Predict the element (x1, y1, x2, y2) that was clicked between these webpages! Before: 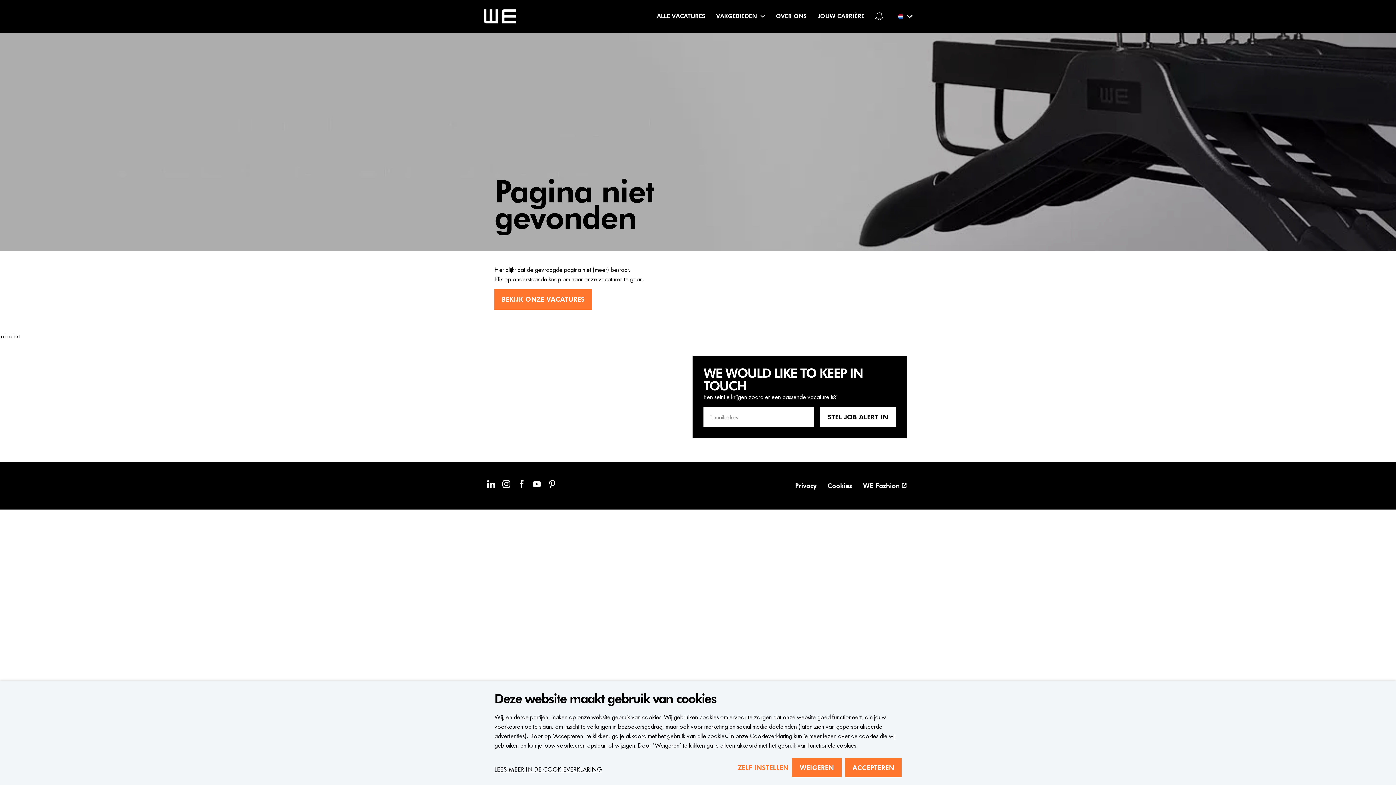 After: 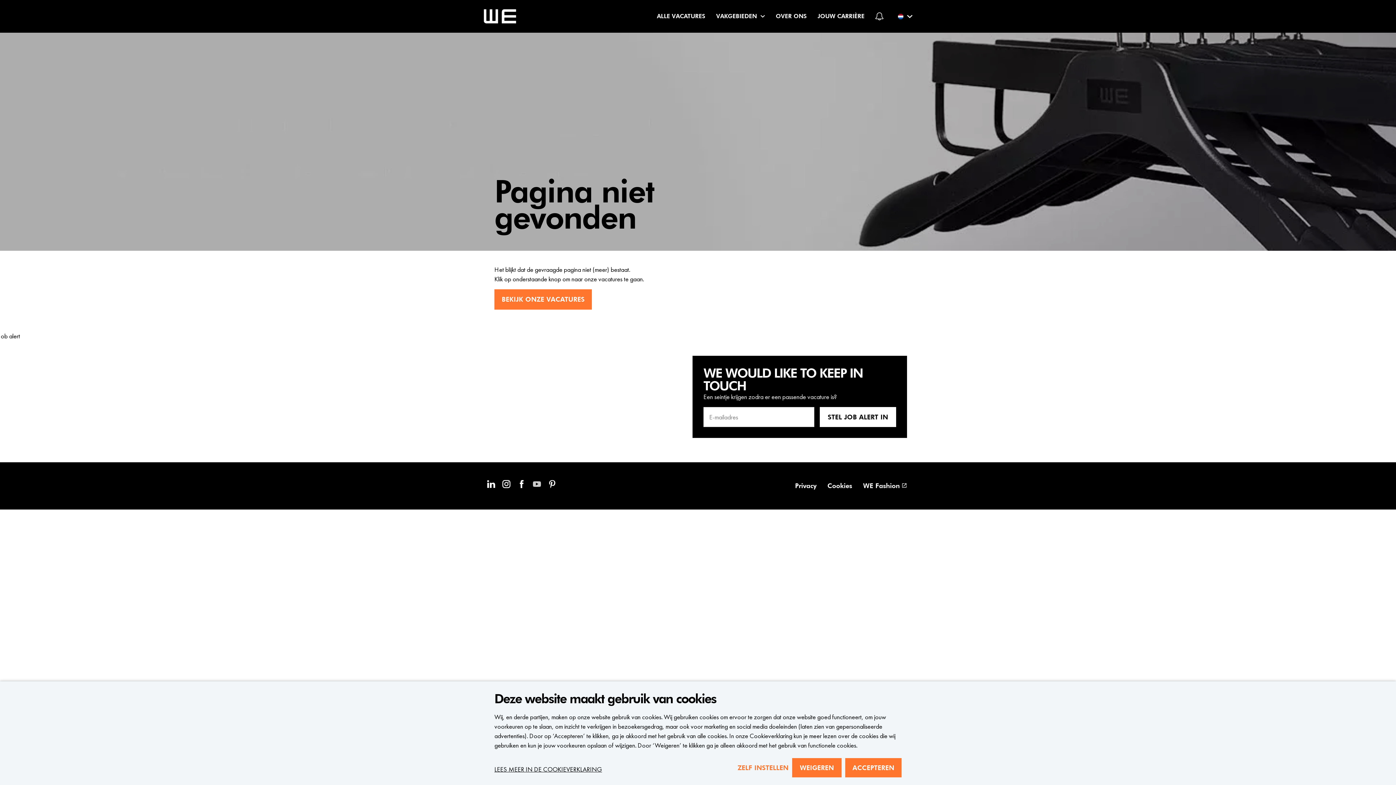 Action: label: Bezoek onze YouTube pagina bbox: (529, 480, 544, 492)